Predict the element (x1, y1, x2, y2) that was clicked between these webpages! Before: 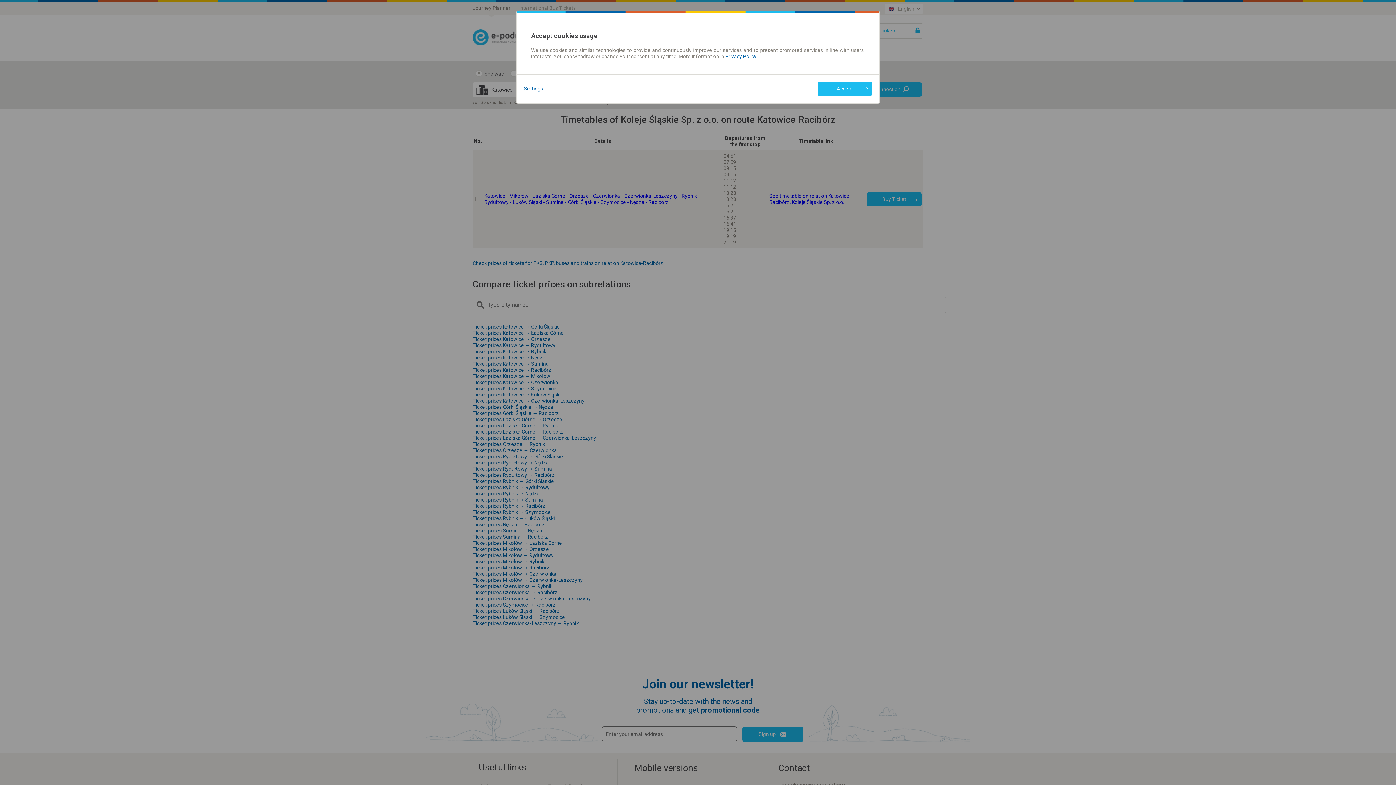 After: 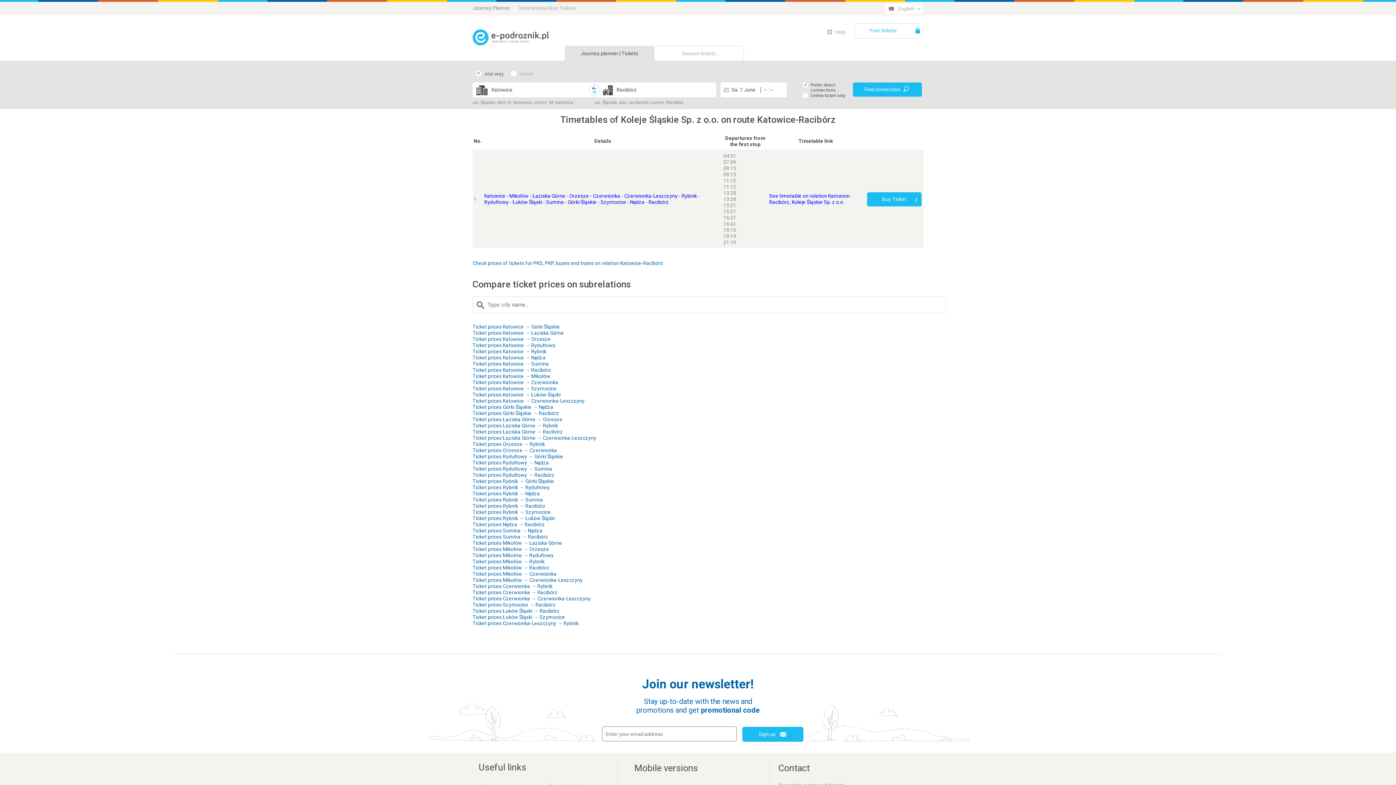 Action: label: Accept bbox: (817, 81, 872, 96)